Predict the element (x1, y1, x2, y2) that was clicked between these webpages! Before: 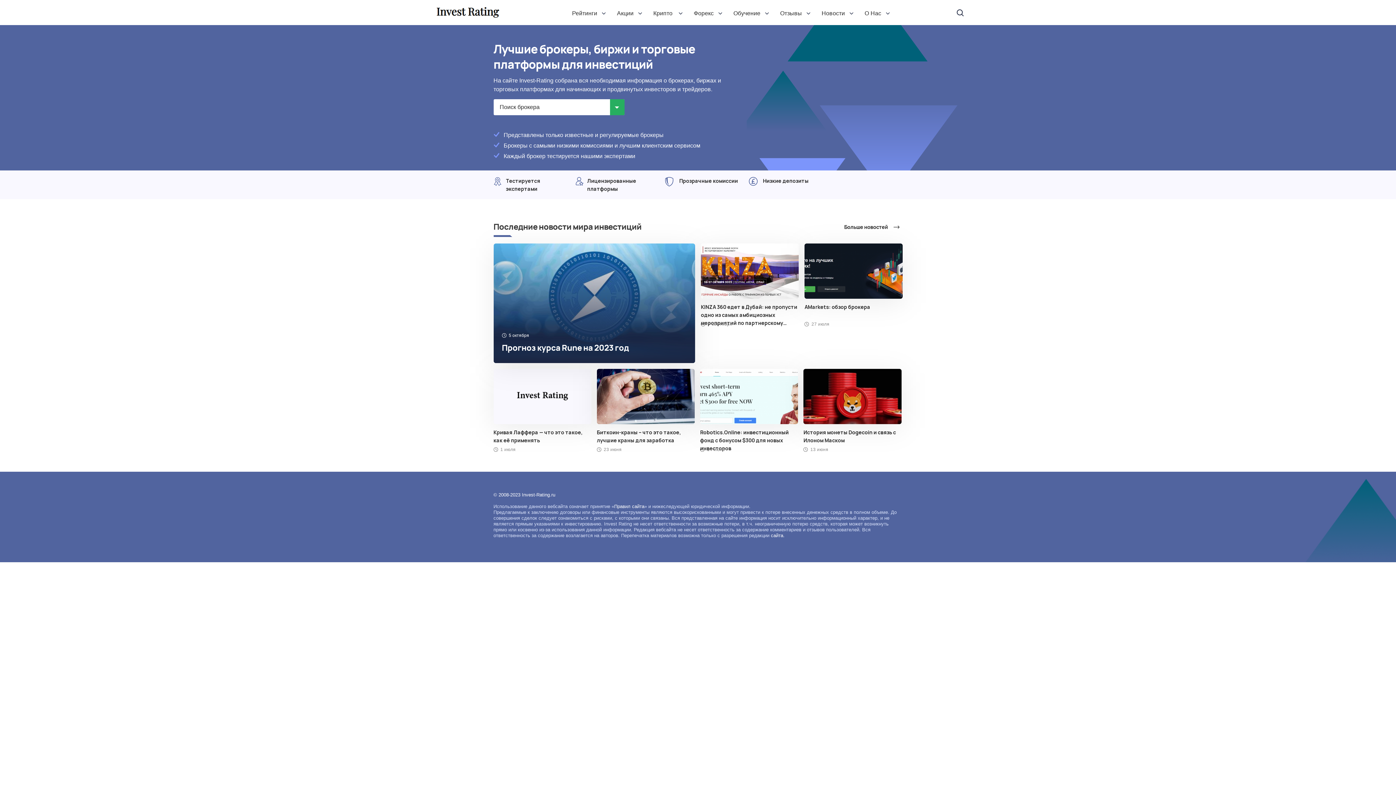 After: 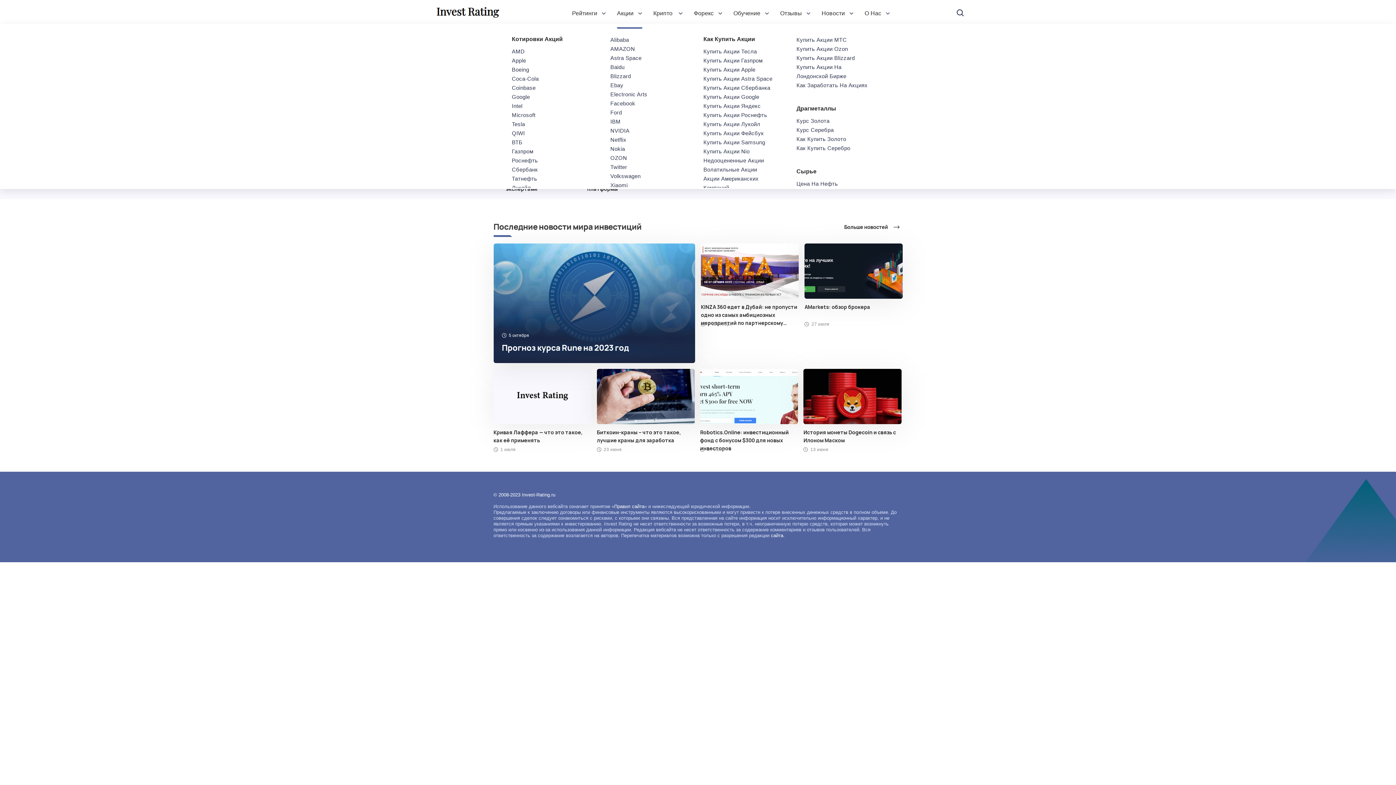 Action: bbox: (617, 0, 642, 25) label: Акции